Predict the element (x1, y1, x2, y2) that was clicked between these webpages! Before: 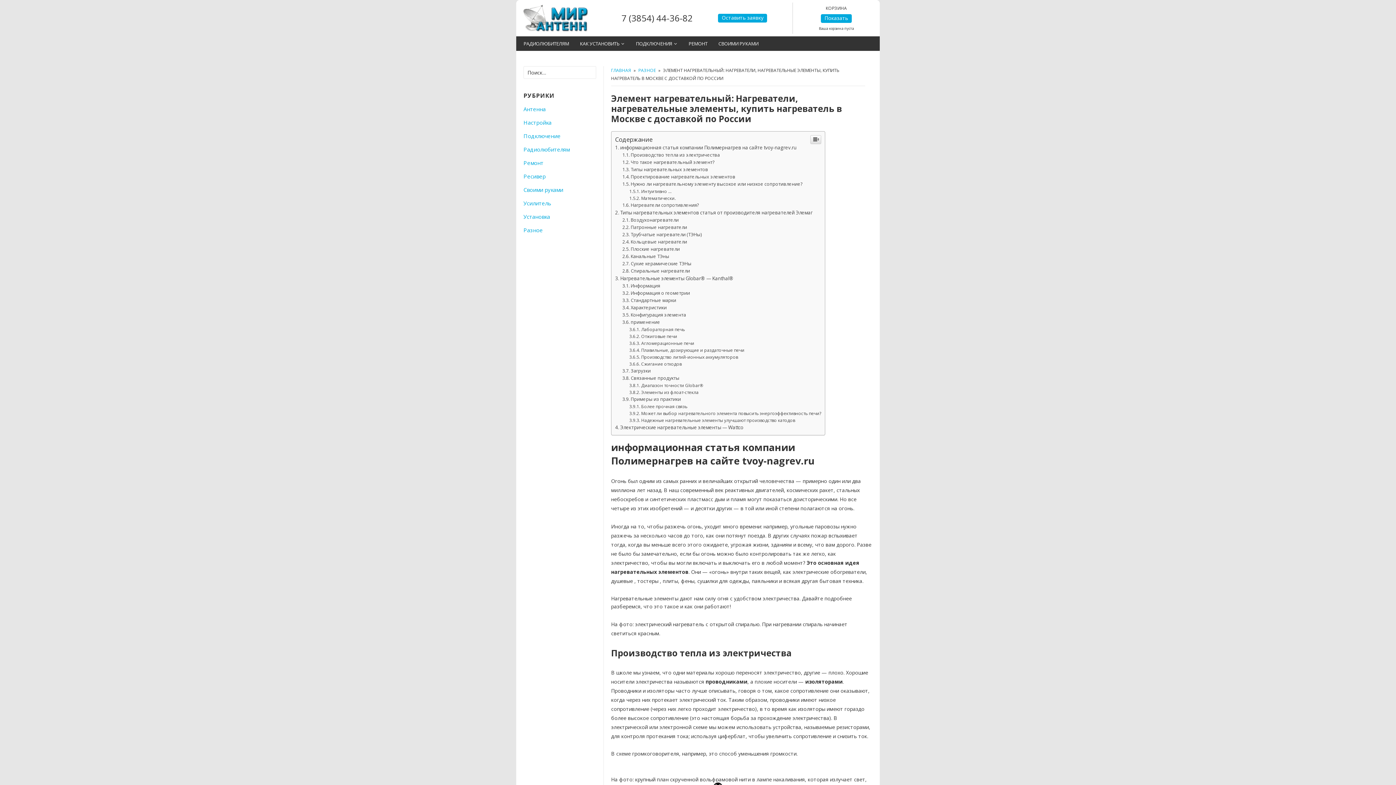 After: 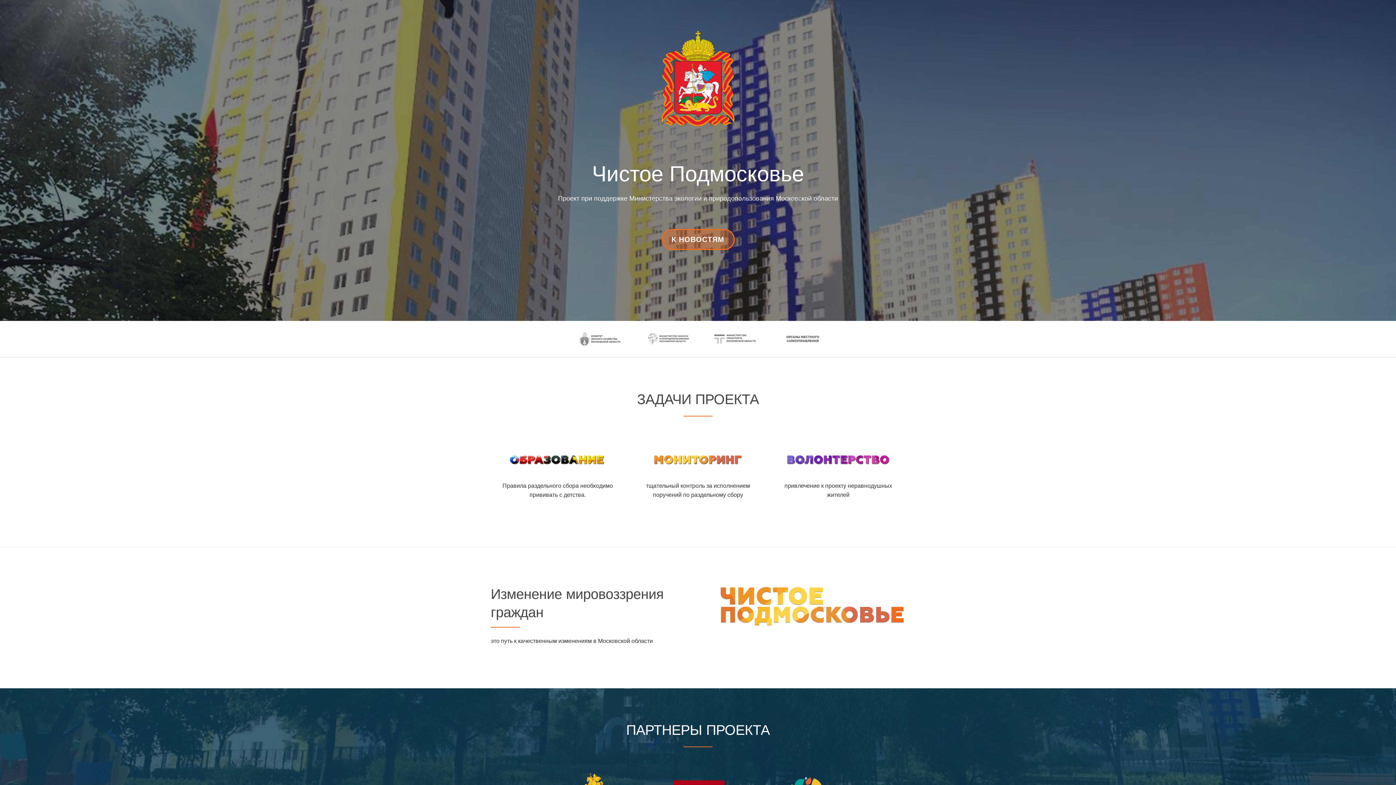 Action: bbox: (523, 0, 589, 36)